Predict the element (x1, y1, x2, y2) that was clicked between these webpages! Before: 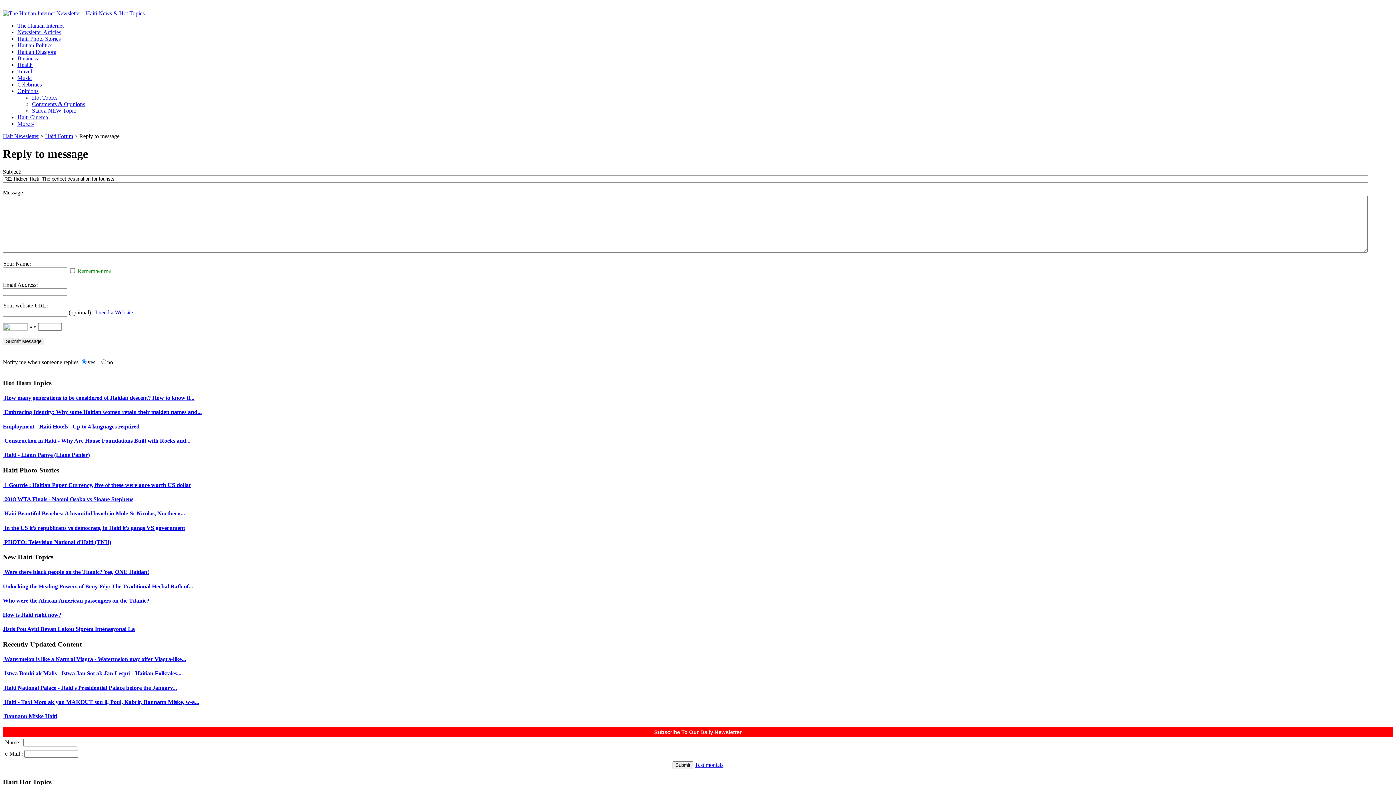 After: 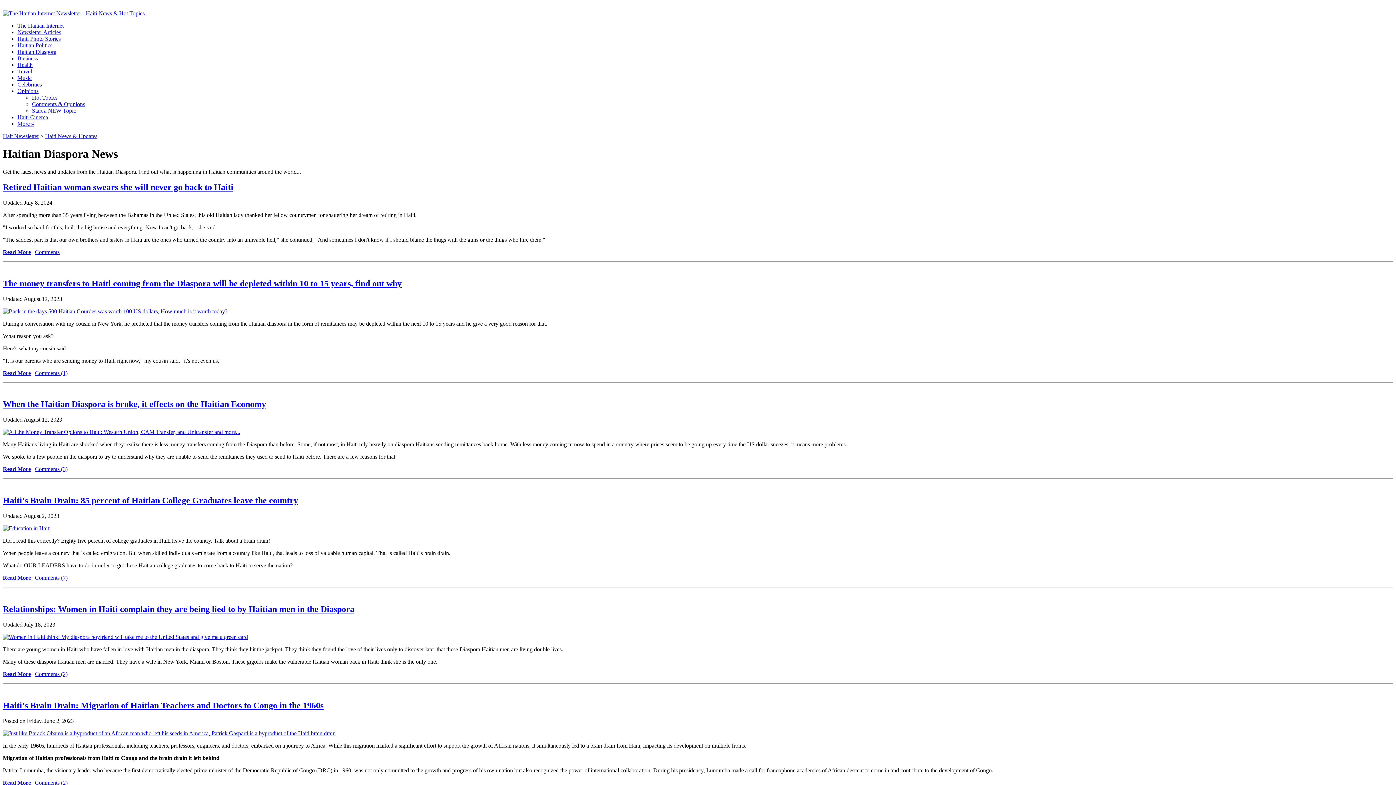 Action: label: Haitian Diaspora bbox: (17, 48, 56, 54)